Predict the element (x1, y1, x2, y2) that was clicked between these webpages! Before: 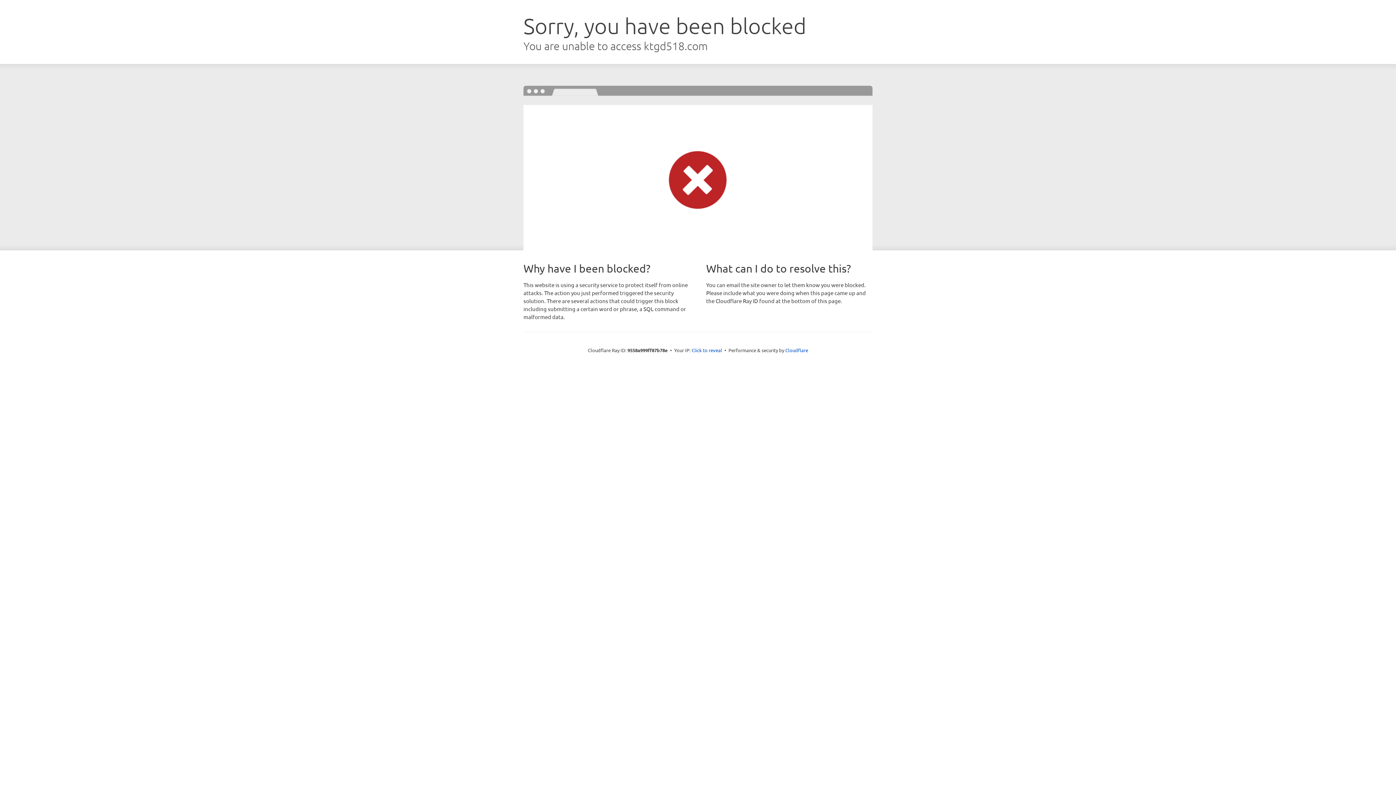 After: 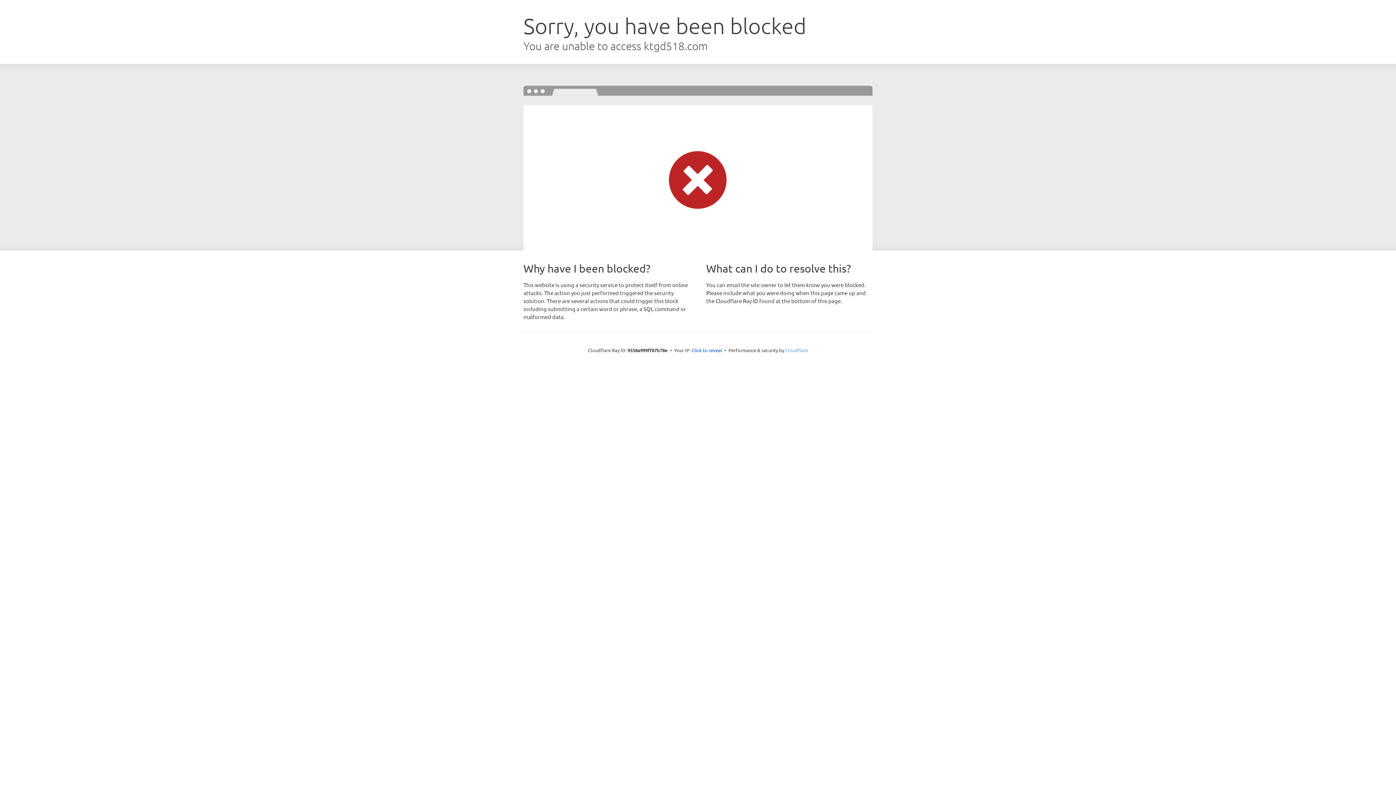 Action: label: Cloudflare bbox: (785, 347, 808, 353)